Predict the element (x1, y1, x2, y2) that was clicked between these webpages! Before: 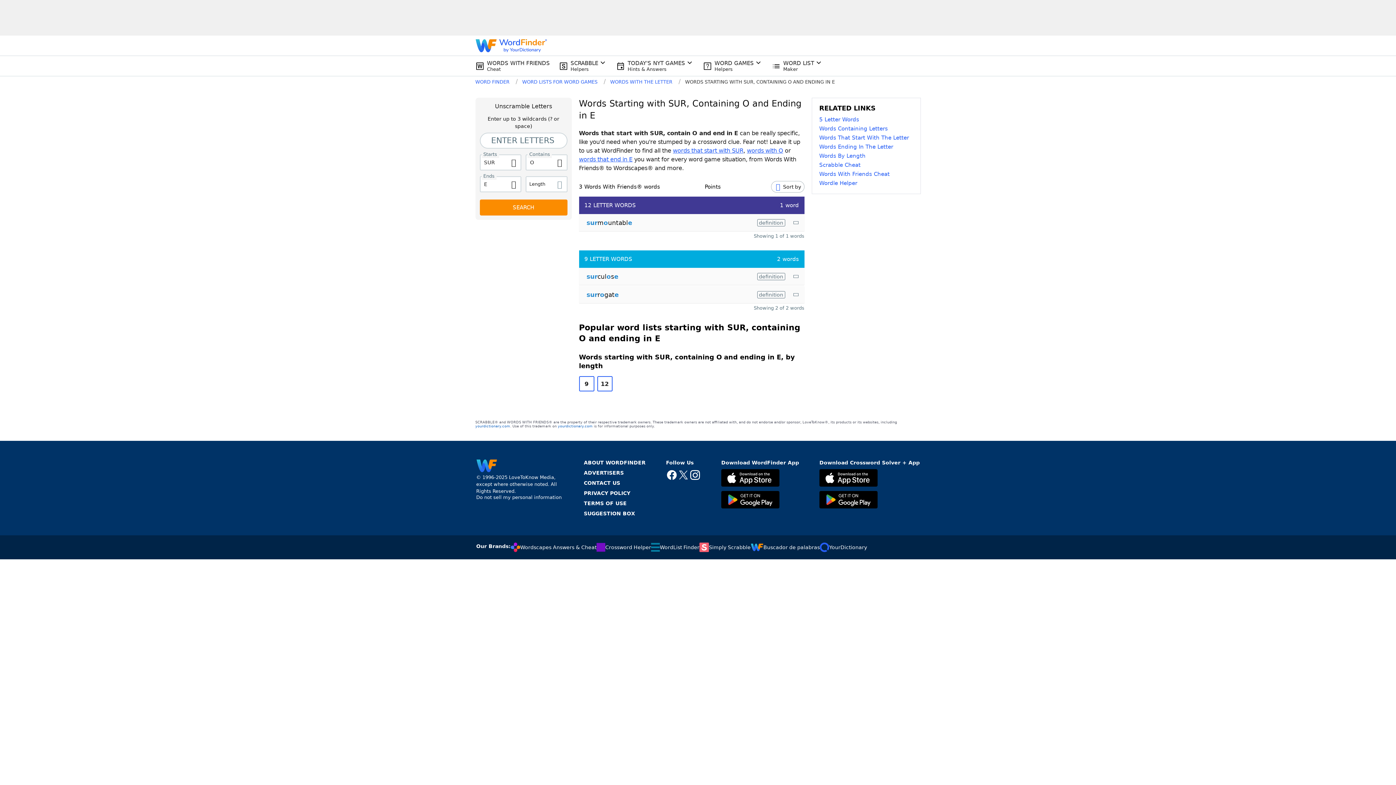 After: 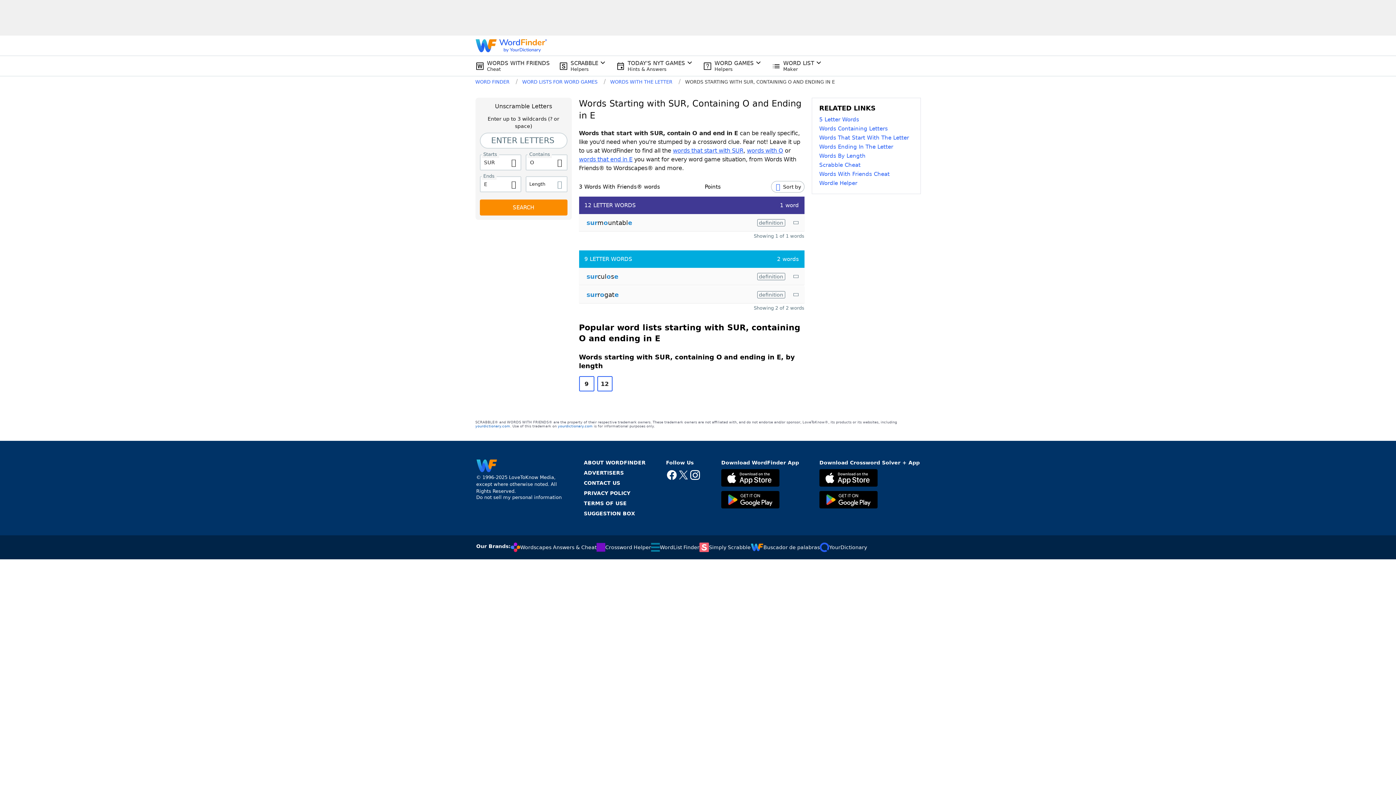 Action: label: YourDictionary bbox: (820, 542, 867, 552)